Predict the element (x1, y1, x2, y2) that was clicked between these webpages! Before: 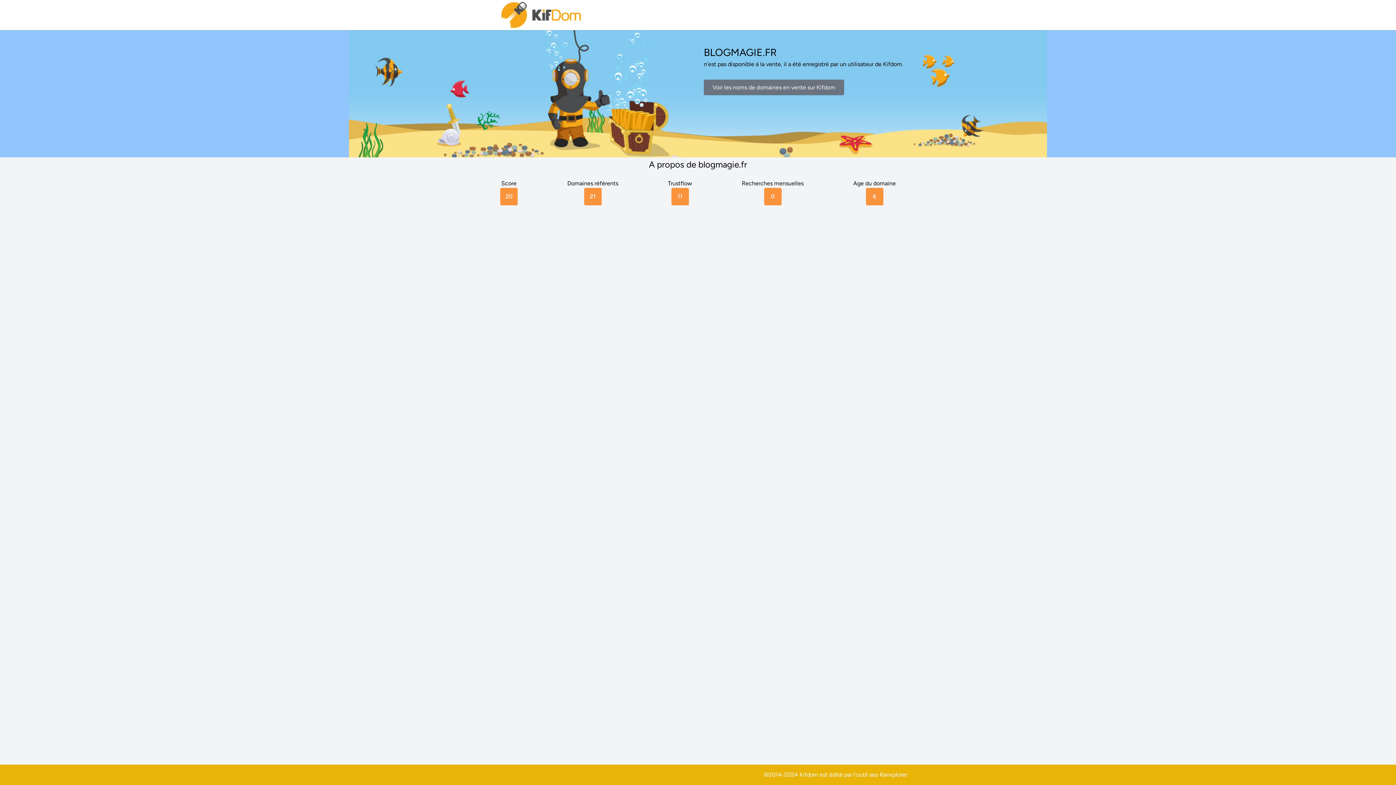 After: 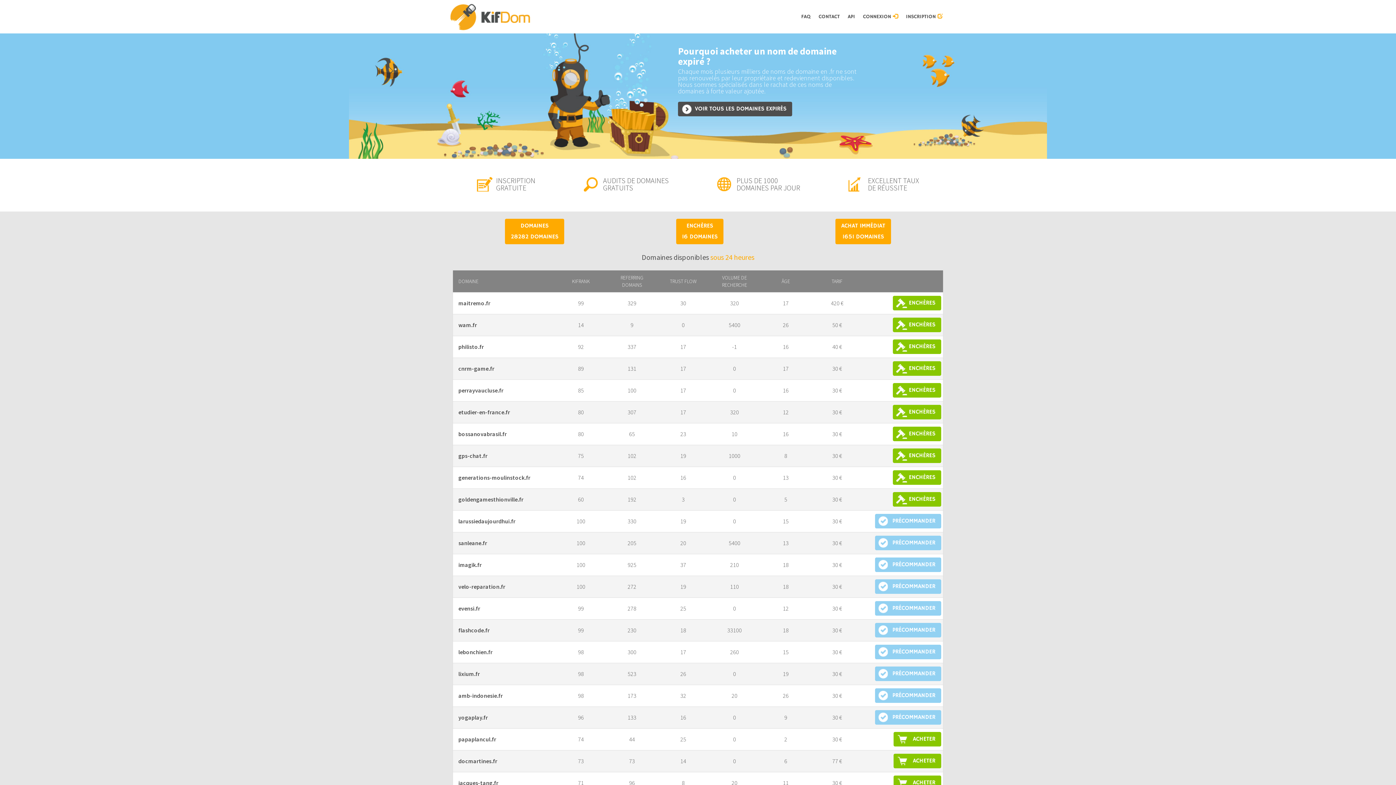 Action: label: Voir les noms de domaines en vente sur Kifdom bbox: (704, 79, 844, 95)